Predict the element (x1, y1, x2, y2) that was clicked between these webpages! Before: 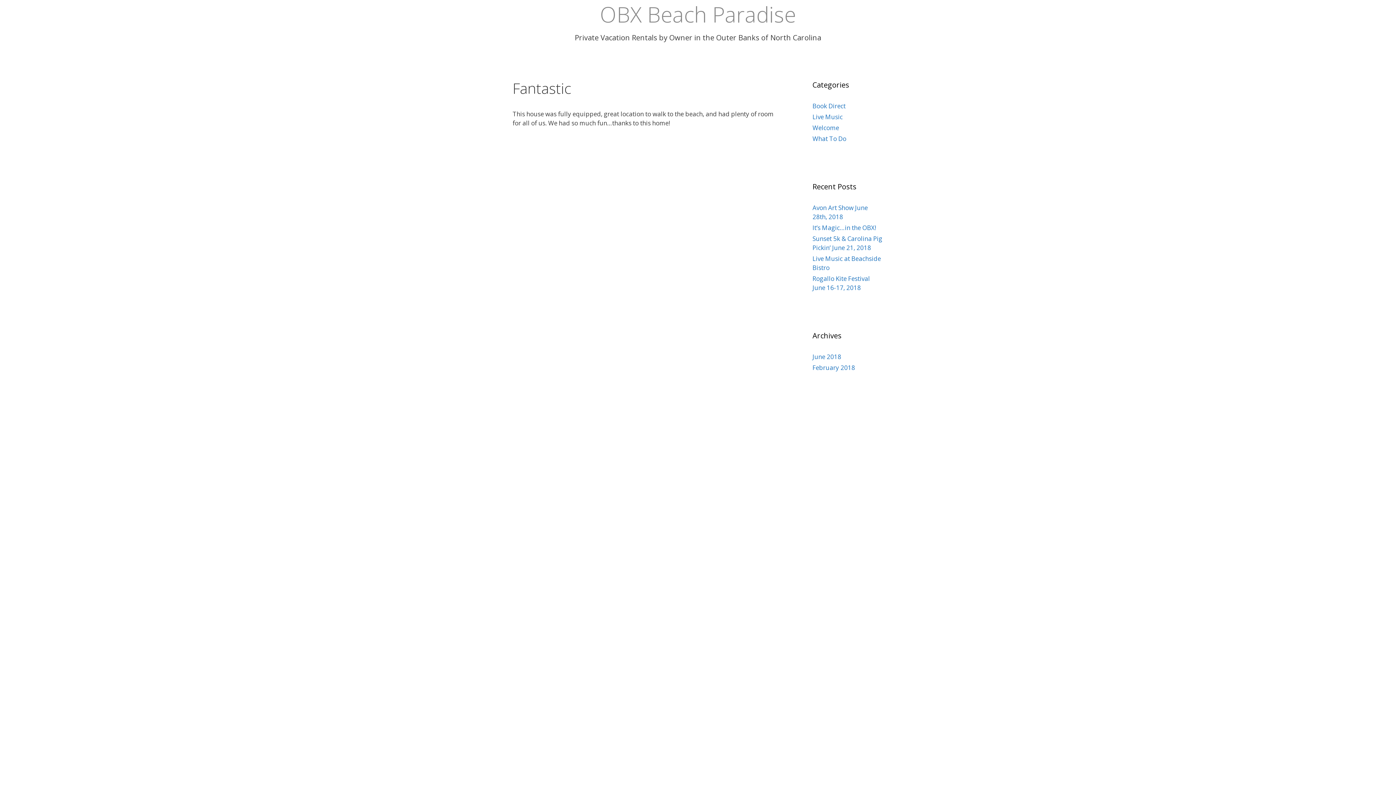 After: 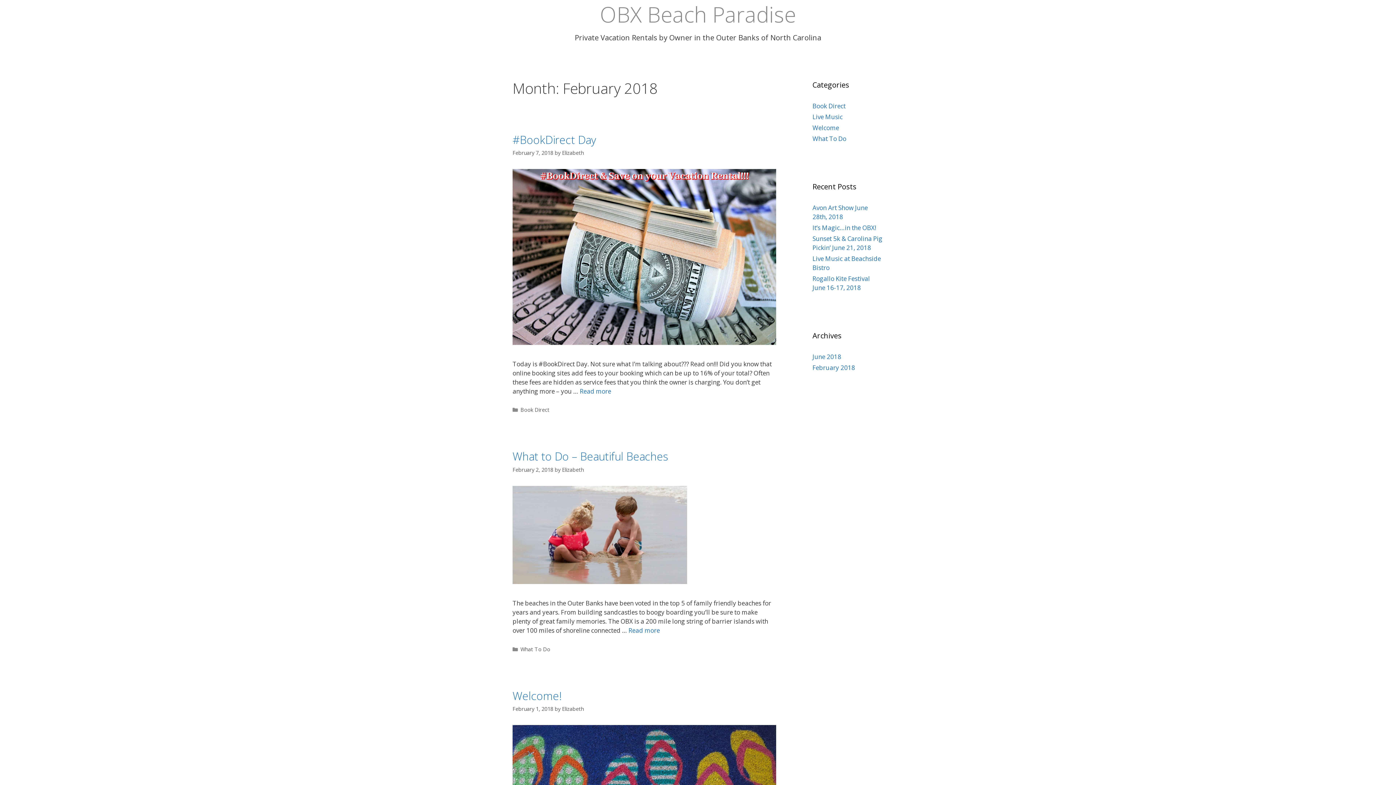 Action: bbox: (812, 363, 855, 372) label: February 2018